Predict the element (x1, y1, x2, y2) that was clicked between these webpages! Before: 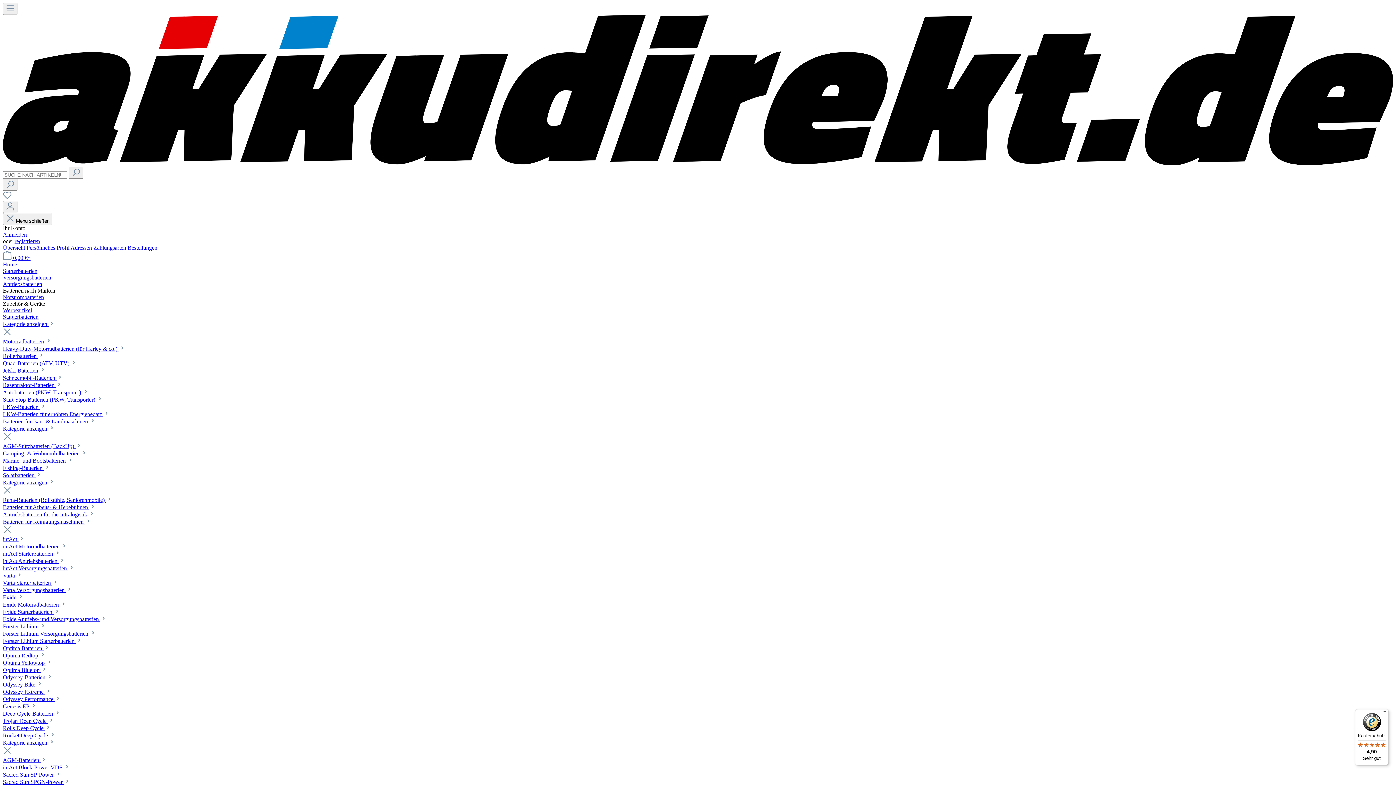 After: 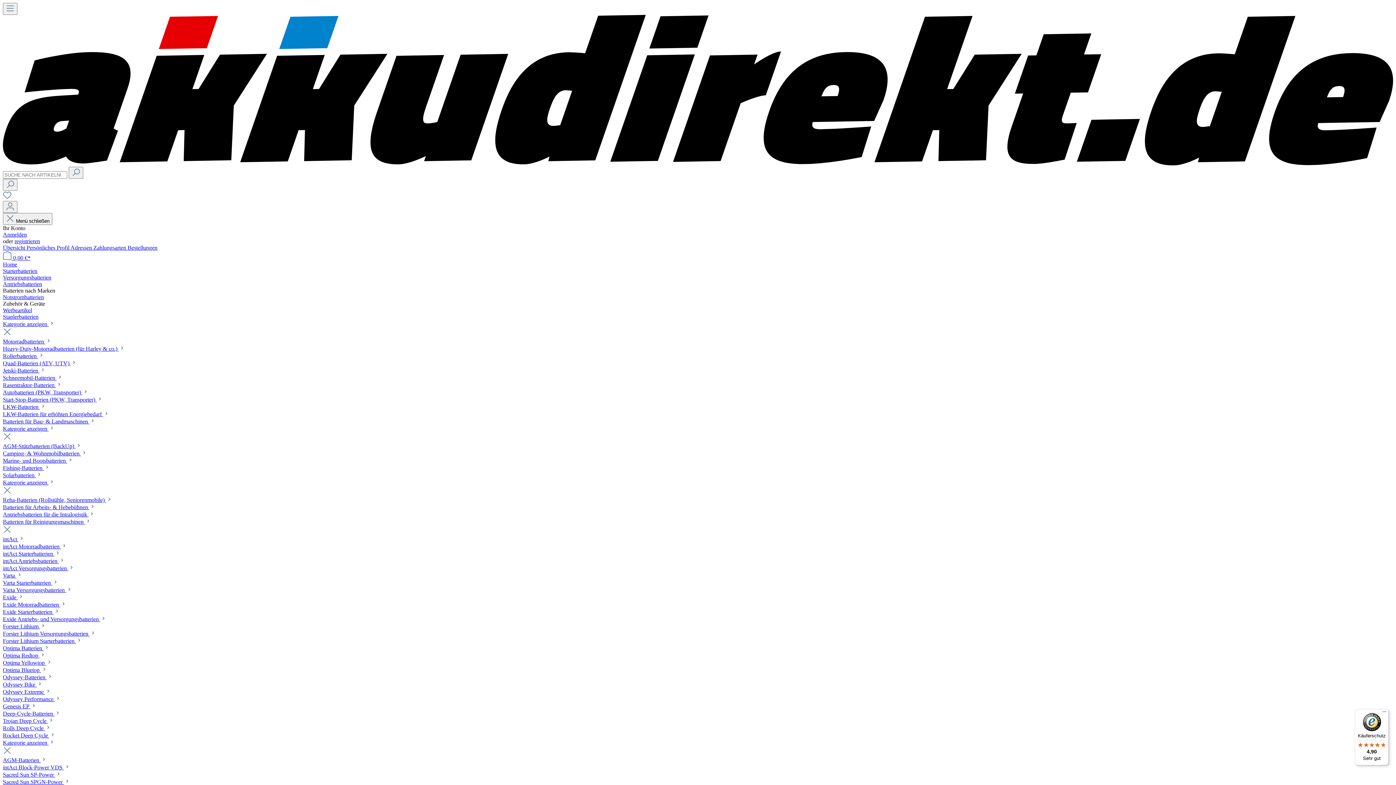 Action: bbox: (2, 732, 55, 739) label: Rocket Deep Cycle 